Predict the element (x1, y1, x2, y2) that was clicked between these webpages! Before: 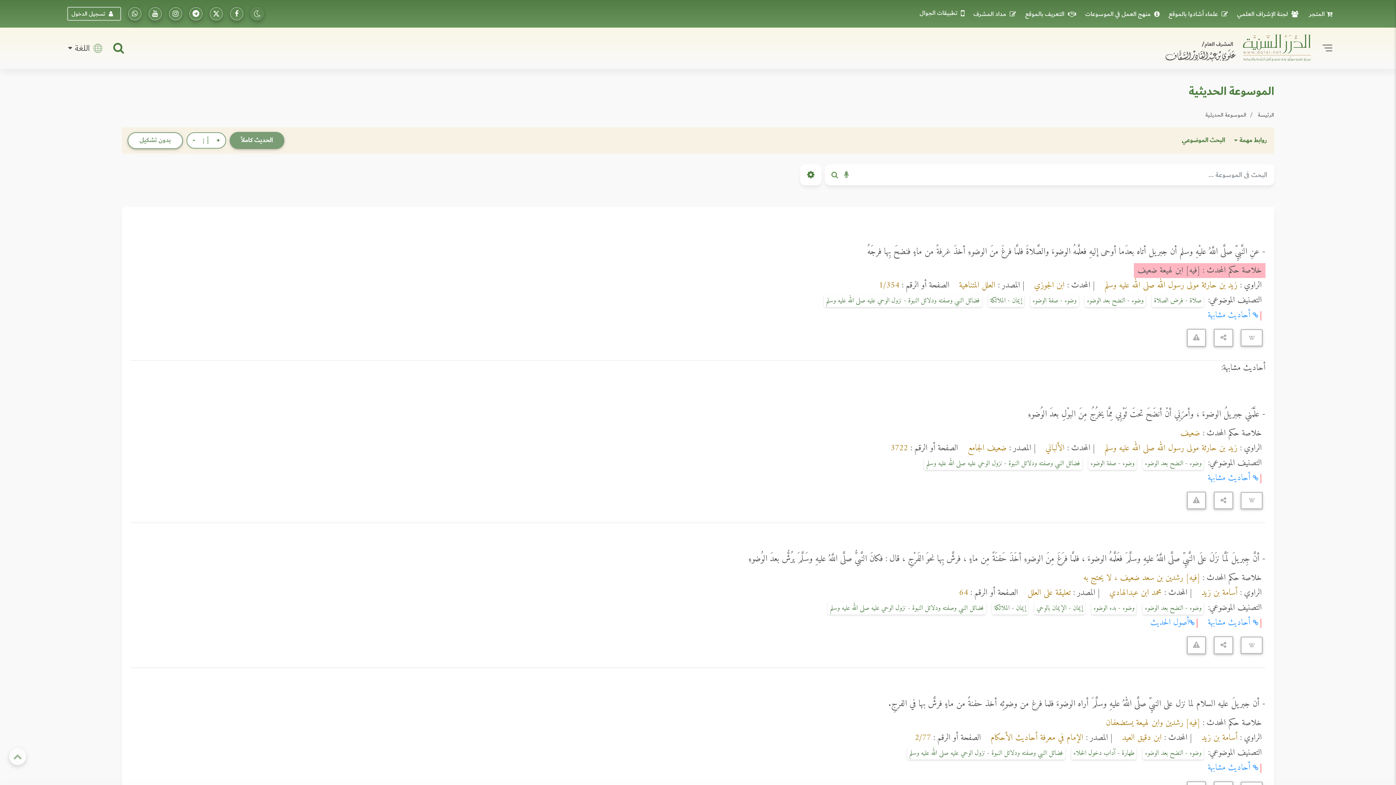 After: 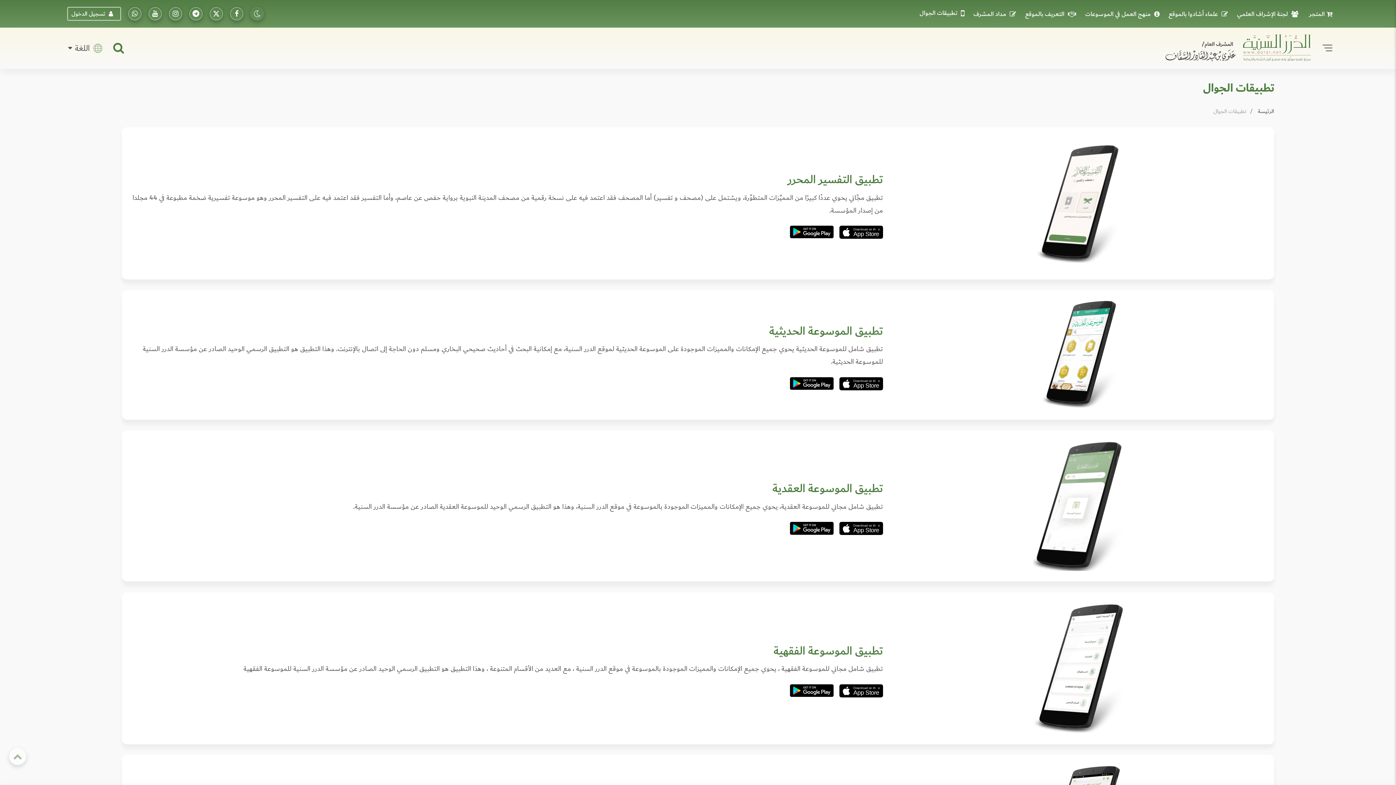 Action: bbox: (918, 7, 970, 18) label: تطبيقات الجوال